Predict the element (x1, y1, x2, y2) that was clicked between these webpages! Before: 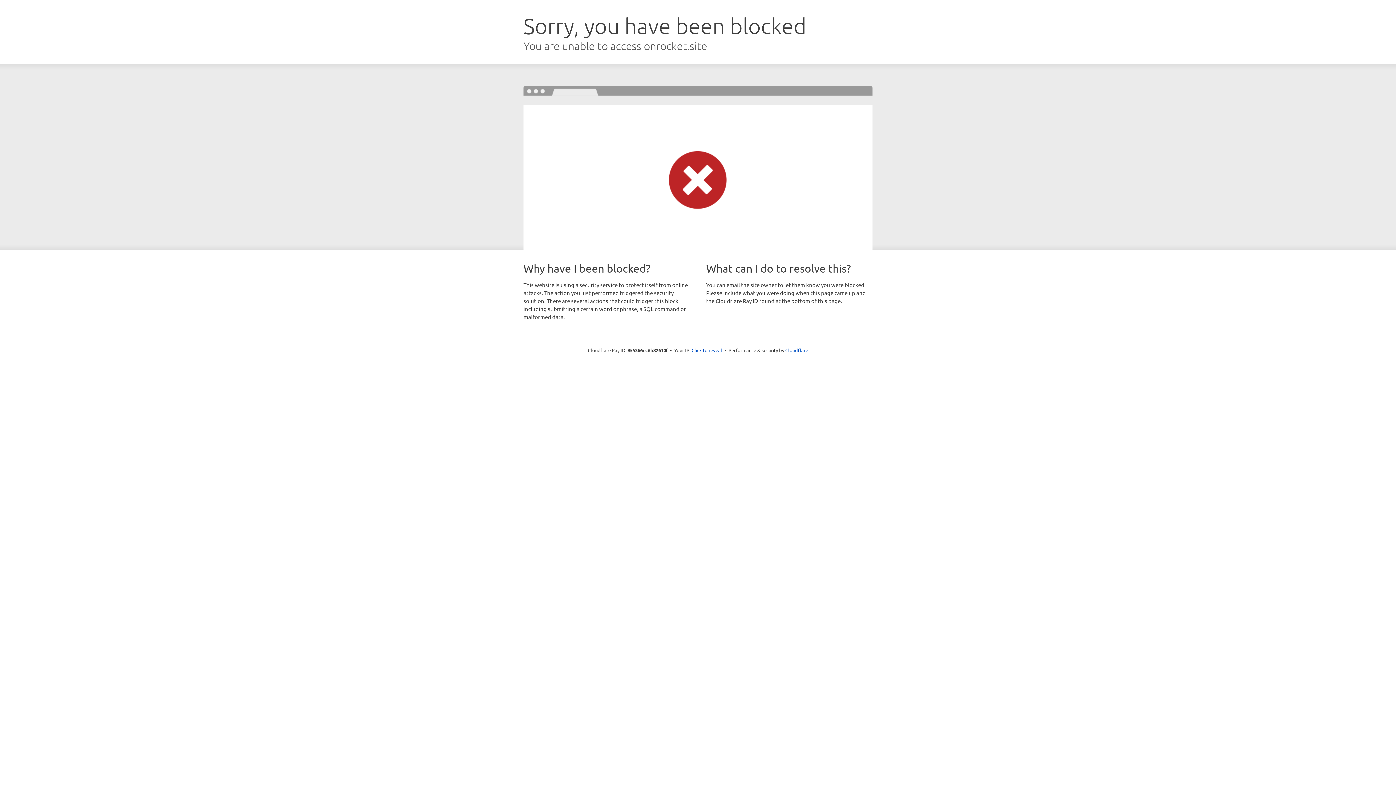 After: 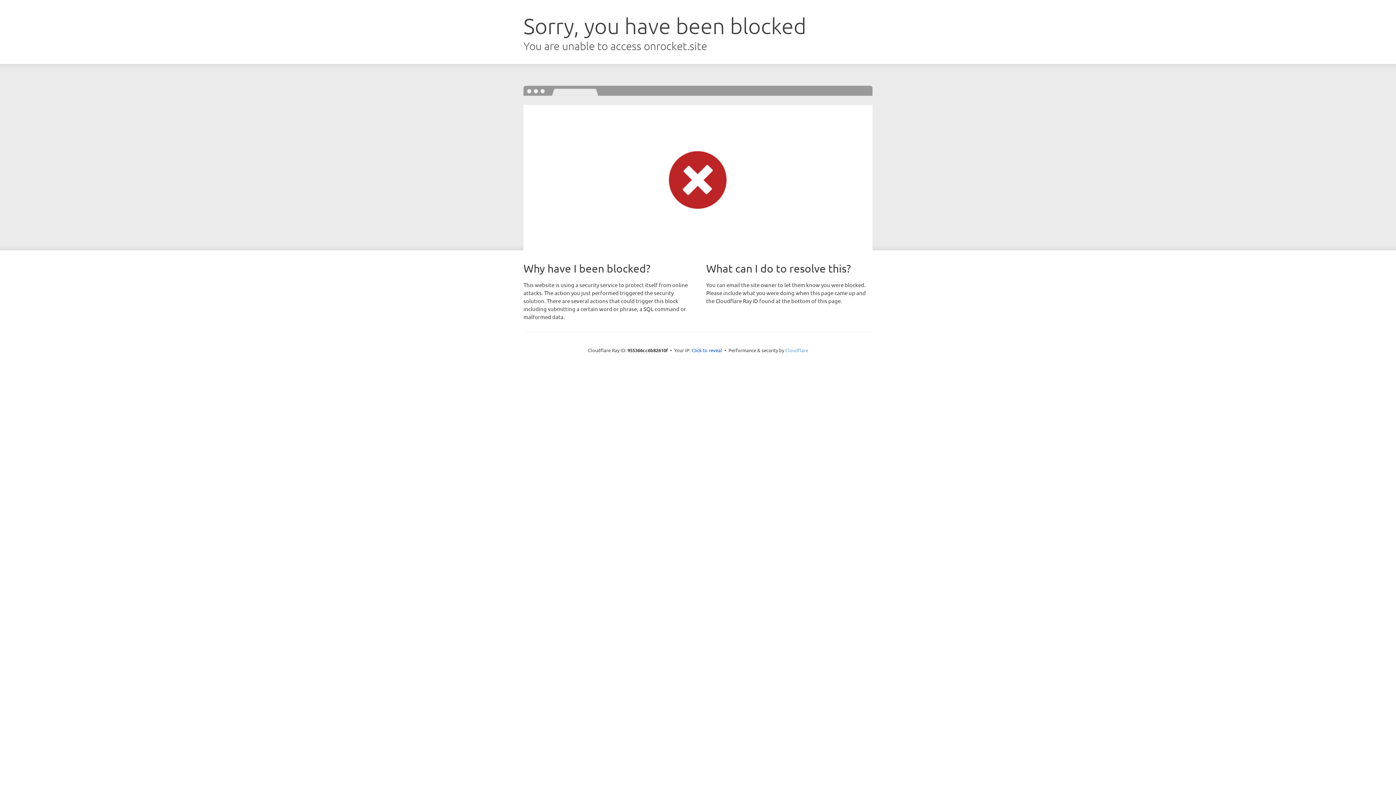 Action: label: Cloudflare bbox: (785, 347, 808, 353)